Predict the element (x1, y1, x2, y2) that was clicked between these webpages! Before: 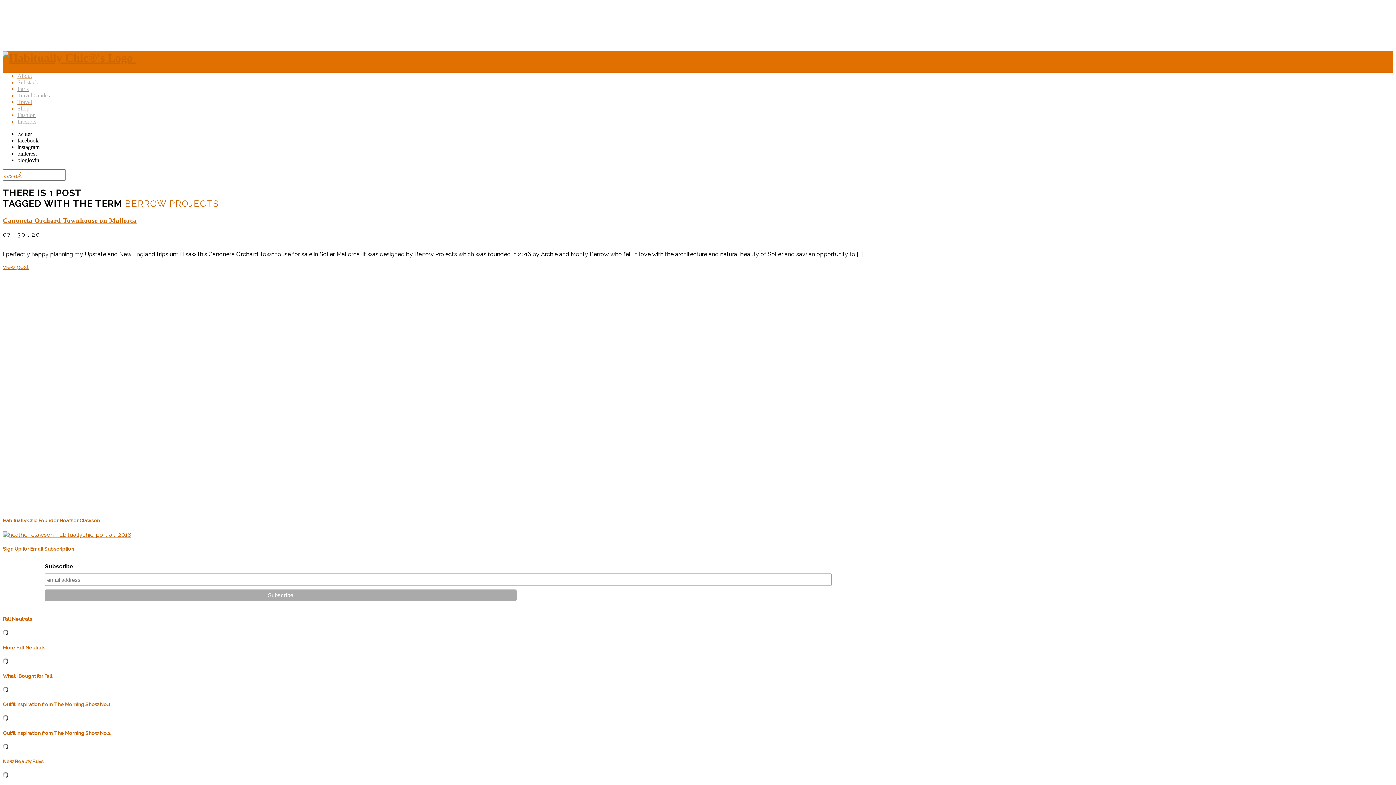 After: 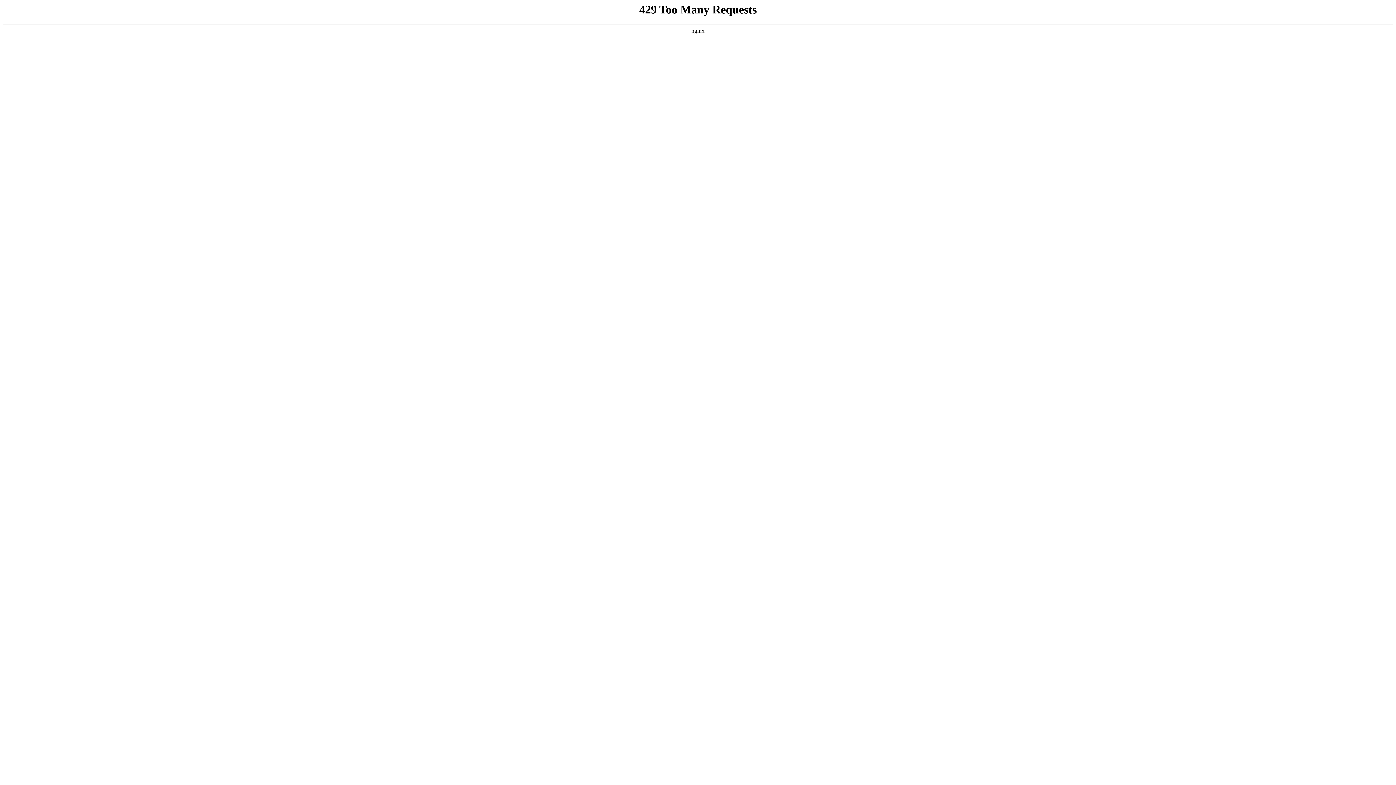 Action: bbox: (2, 531, 131, 538)